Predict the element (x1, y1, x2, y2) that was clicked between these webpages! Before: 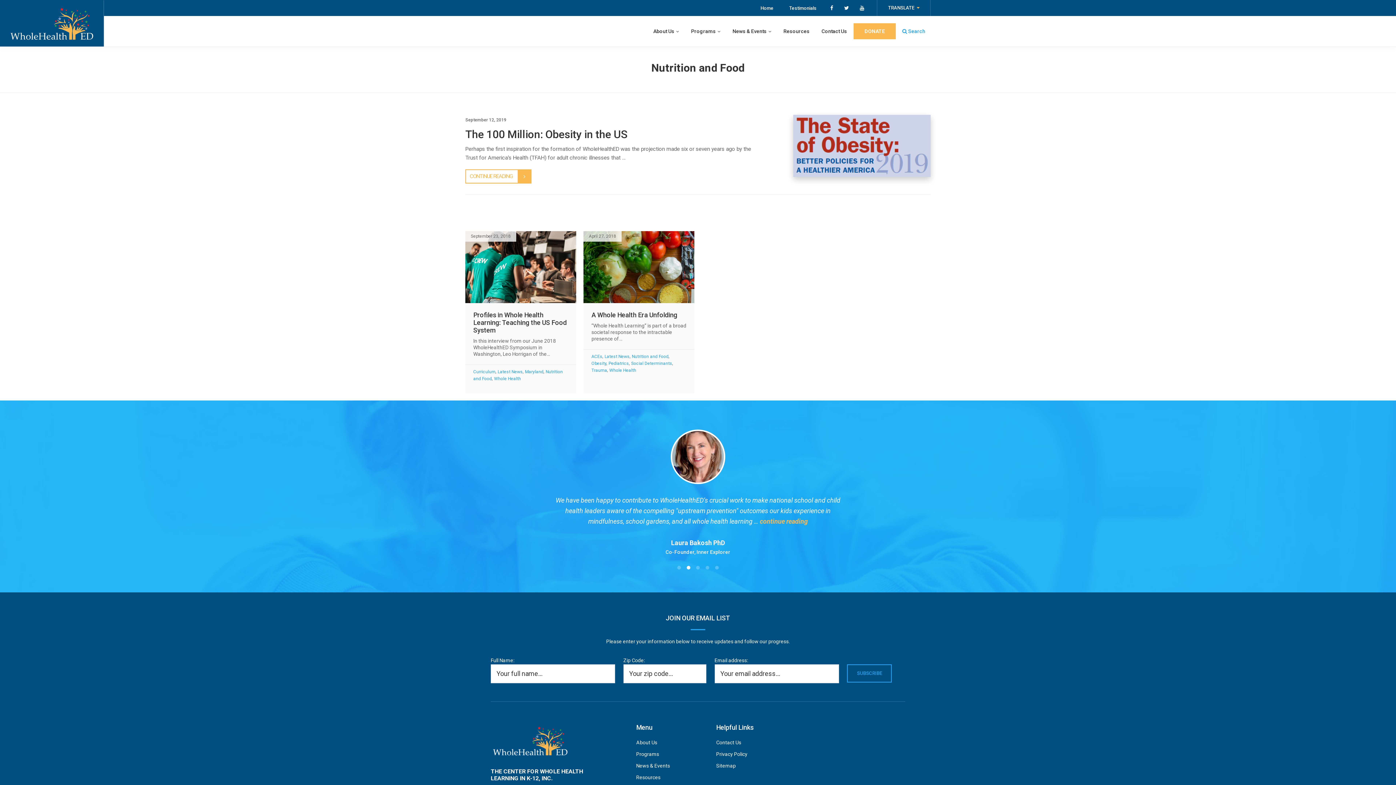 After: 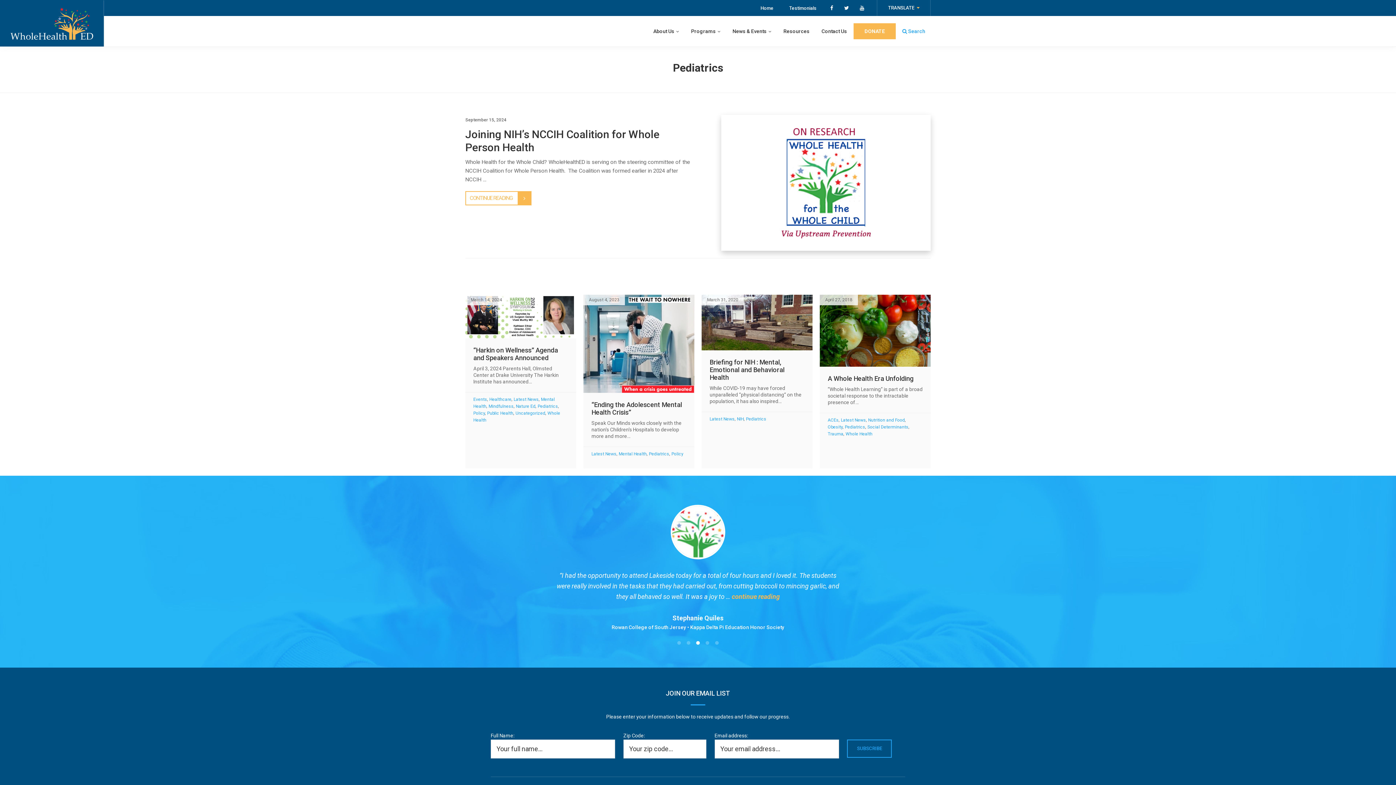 Action: label: Pediatrics bbox: (608, 361, 629, 366)